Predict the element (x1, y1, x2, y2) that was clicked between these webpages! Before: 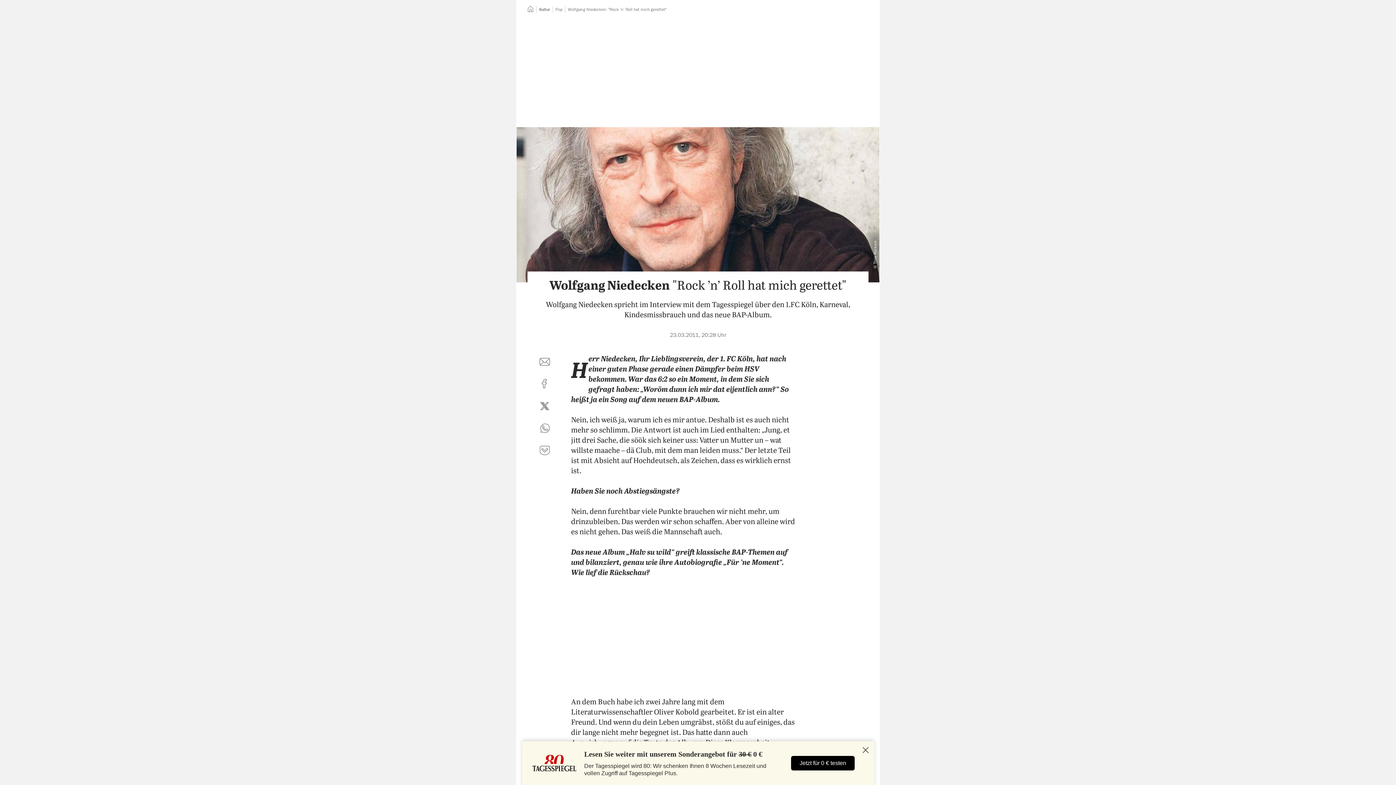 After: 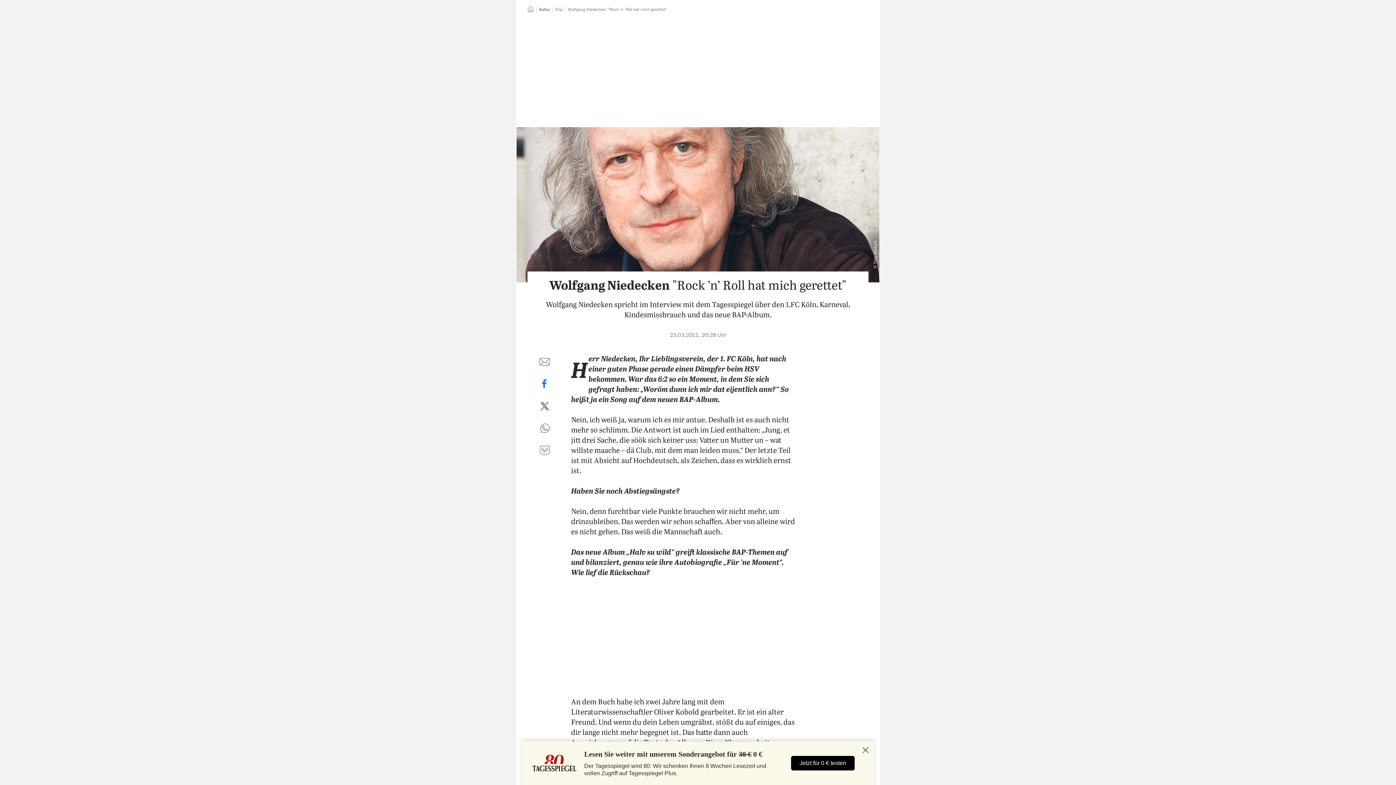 Action: bbox: (536, 375, 553, 392) label: auf Facebook teilen